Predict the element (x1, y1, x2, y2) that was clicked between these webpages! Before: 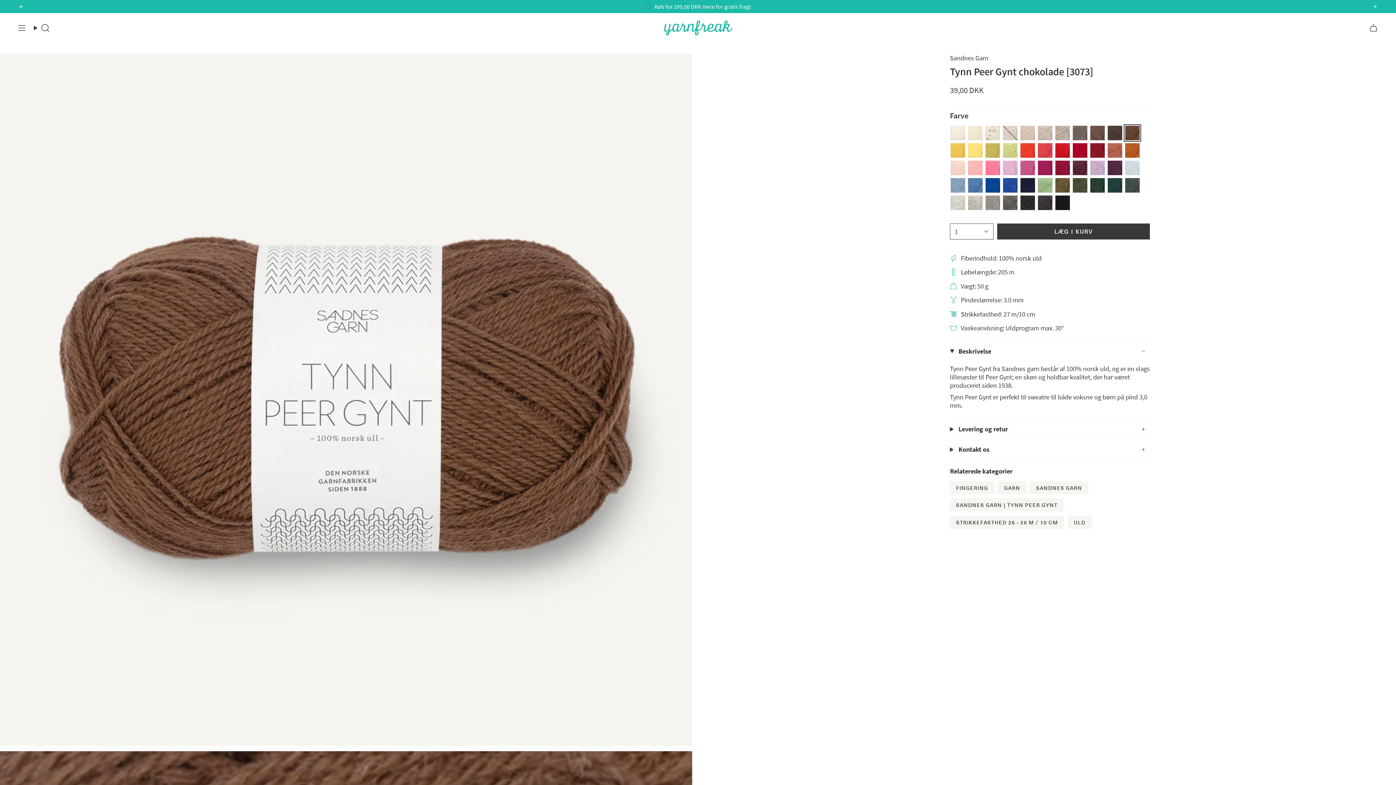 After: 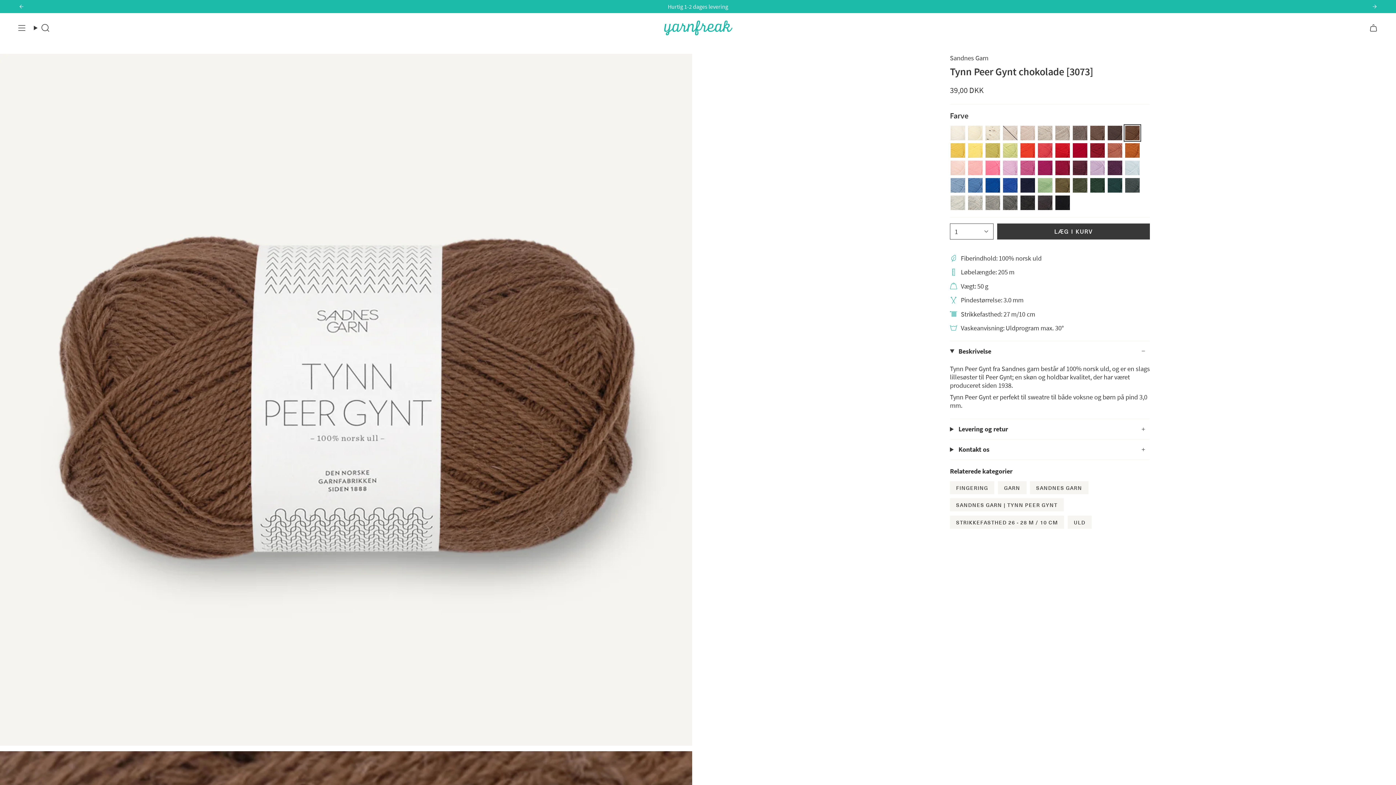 Action: label: Next bbox: (1371, 3, 1378, 9)